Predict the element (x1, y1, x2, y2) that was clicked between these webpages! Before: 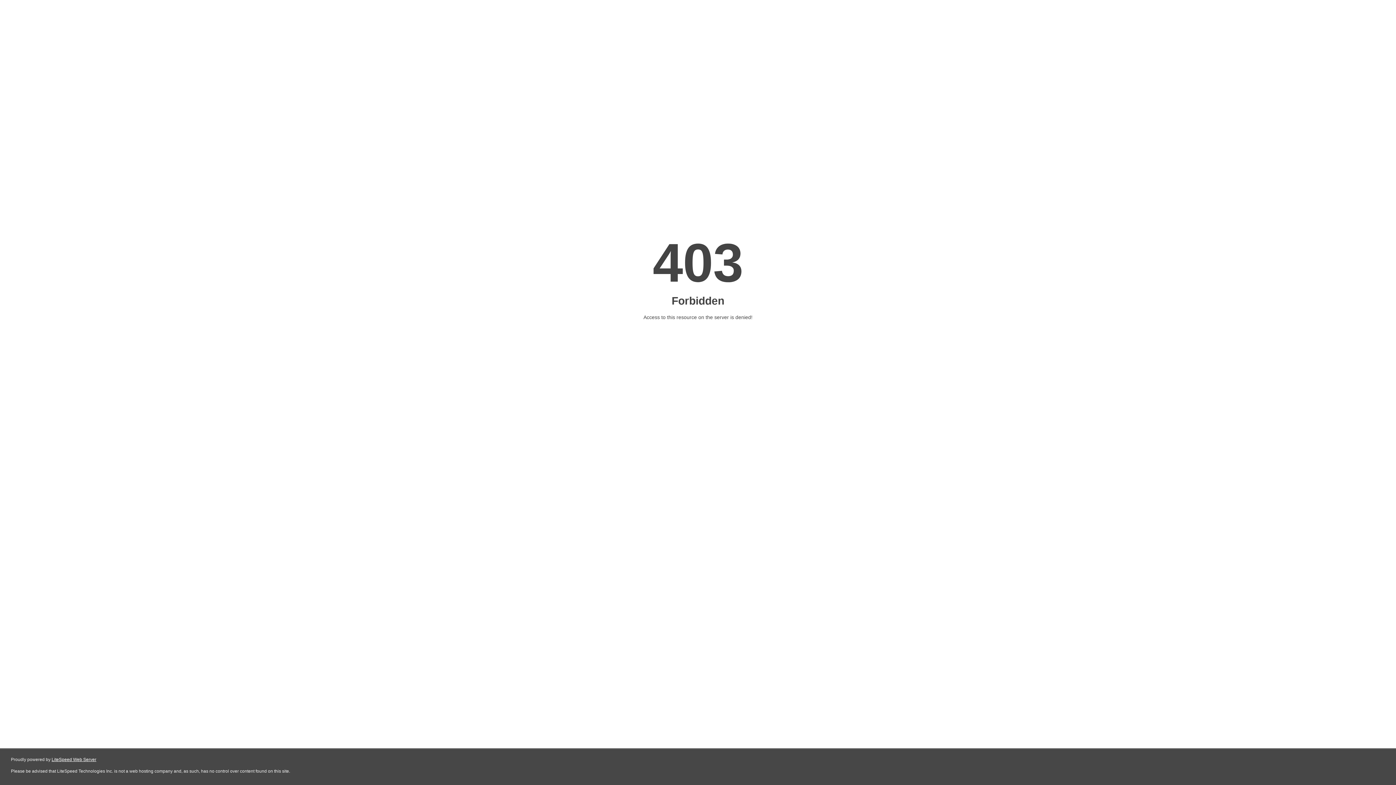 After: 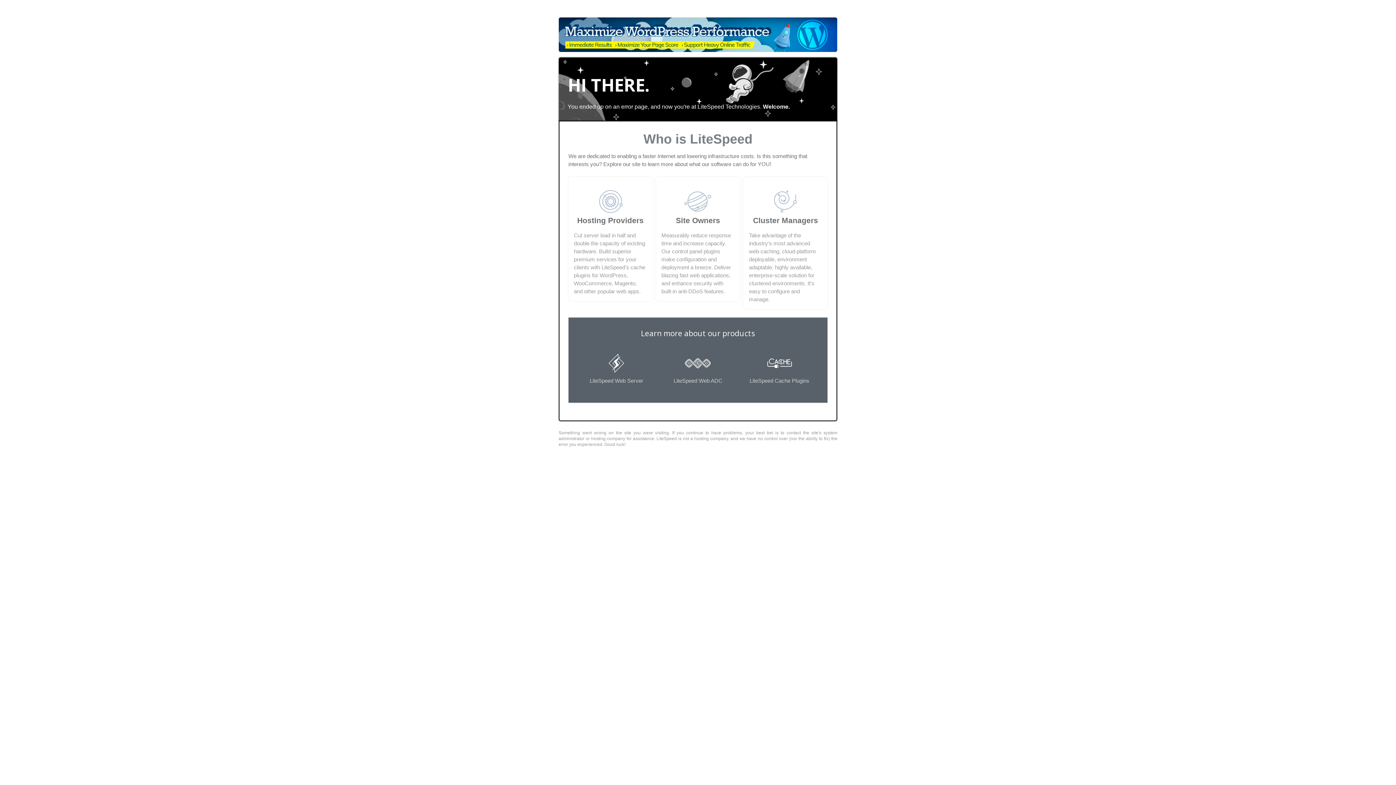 Action: bbox: (51, 757, 96, 762) label: LiteSpeed Web Server